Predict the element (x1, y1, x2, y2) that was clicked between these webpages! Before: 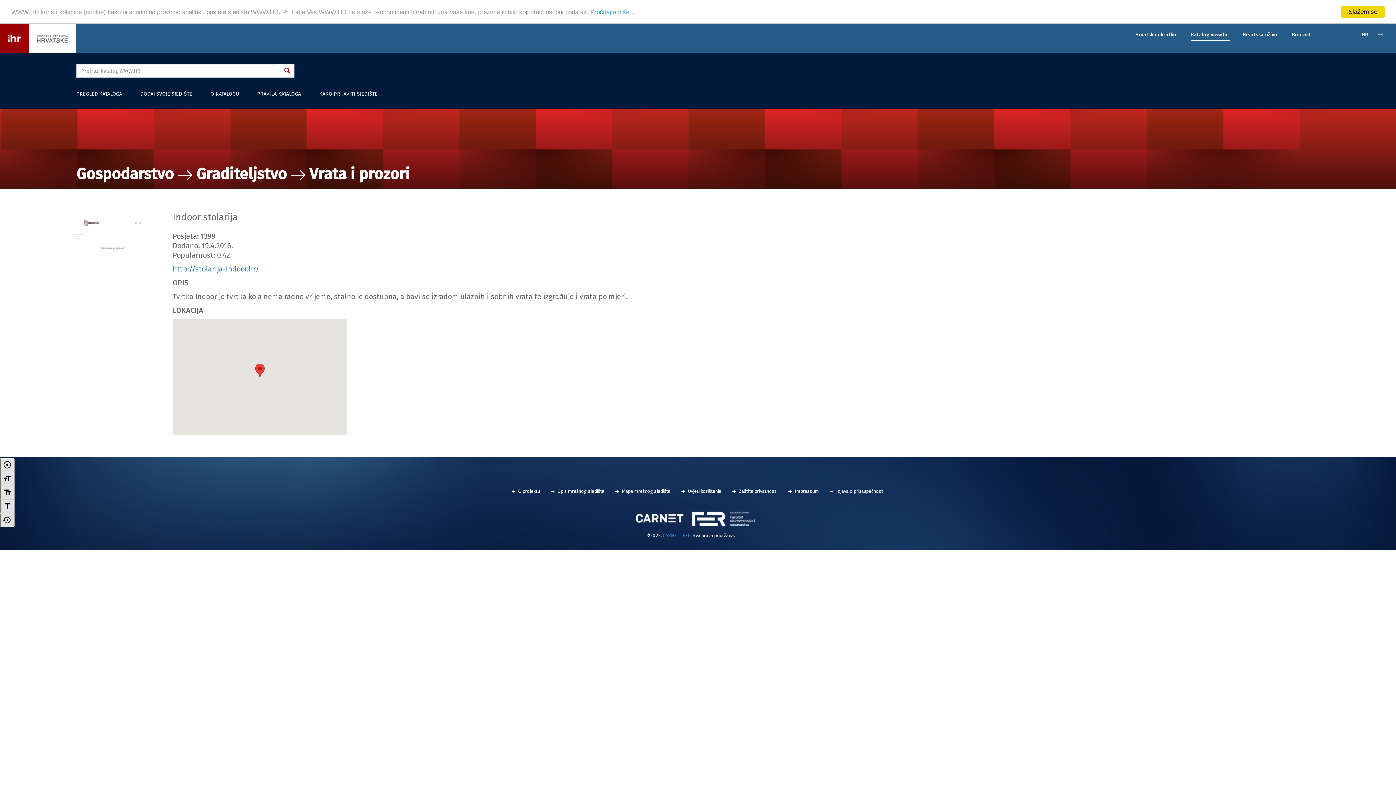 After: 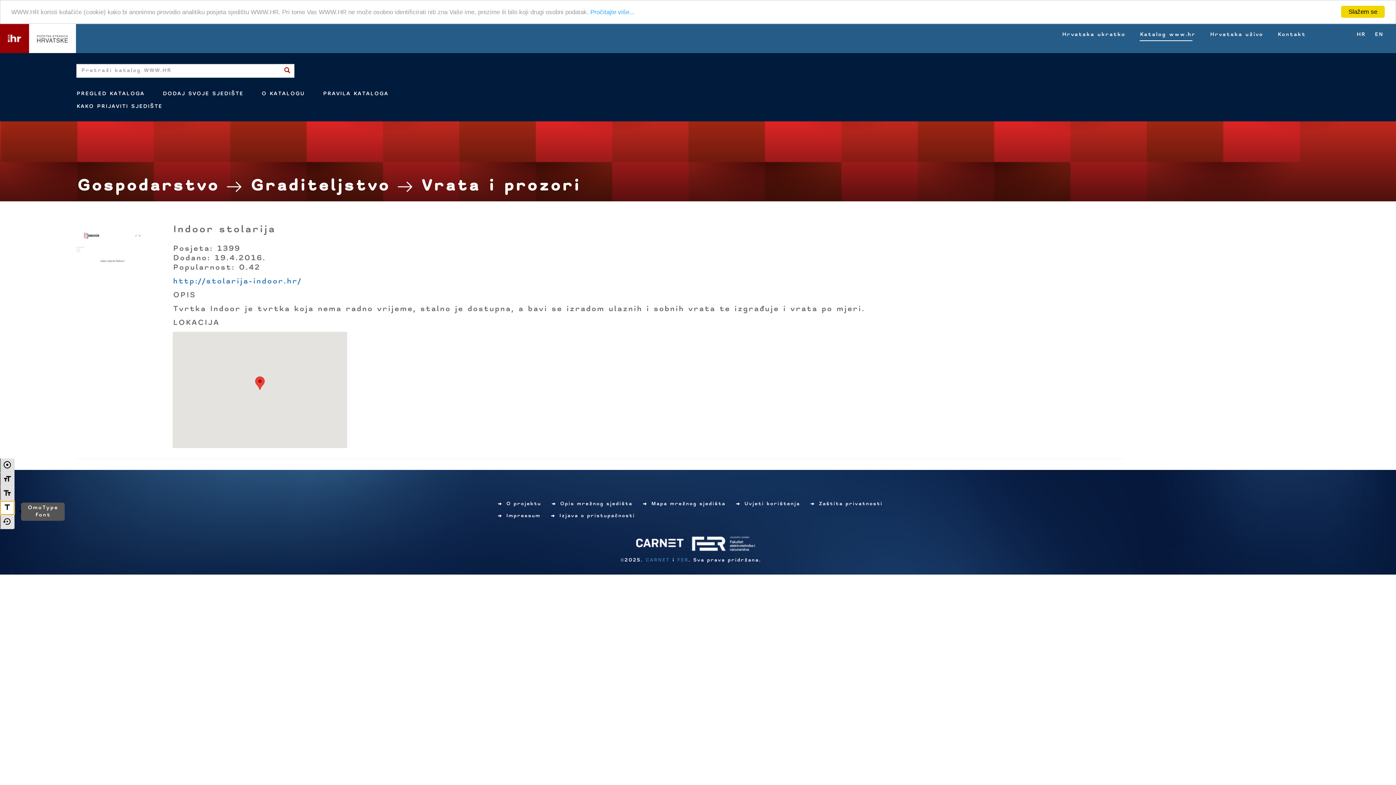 Action: label: title bbox: (0, 500, 14, 513)